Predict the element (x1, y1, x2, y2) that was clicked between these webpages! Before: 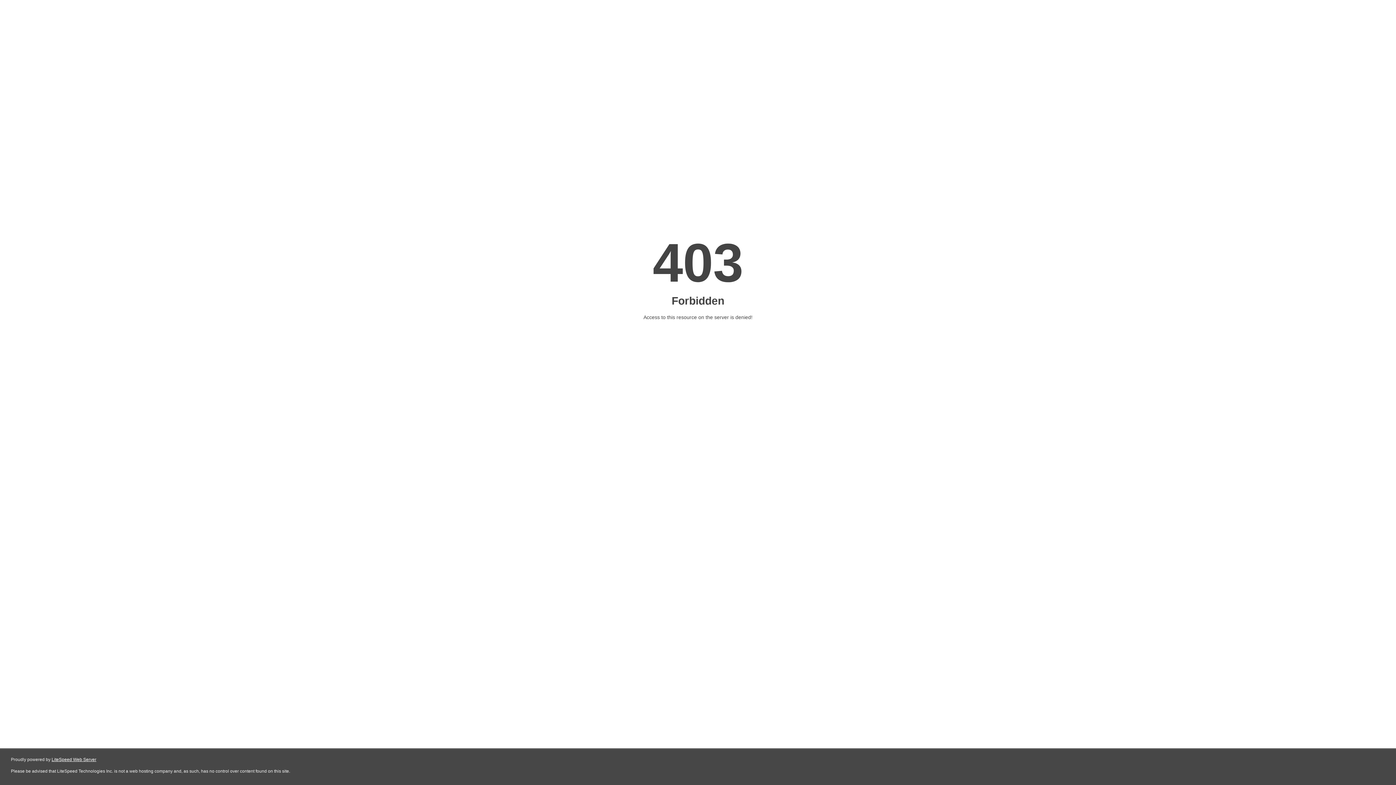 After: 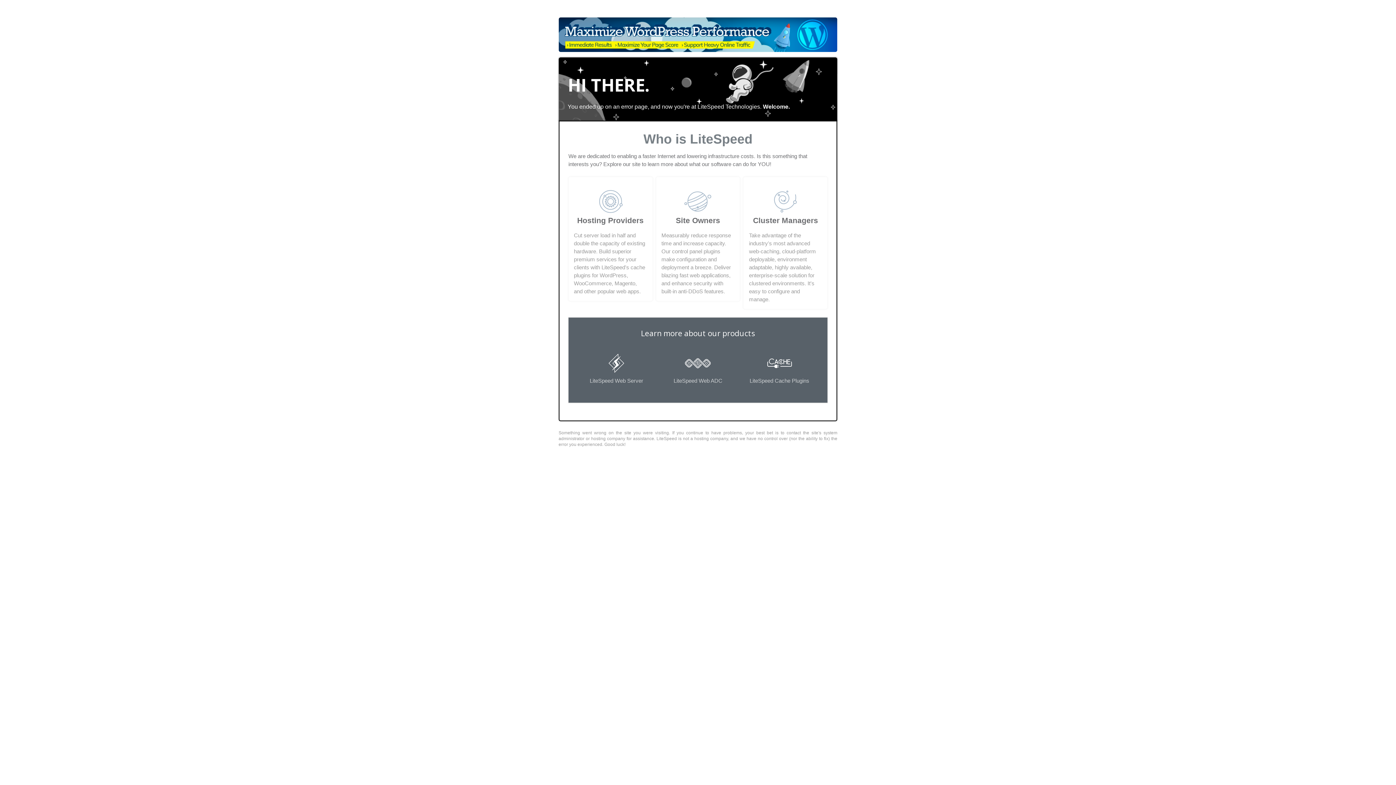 Action: bbox: (51, 757, 96, 762) label: LiteSpeed Web Server